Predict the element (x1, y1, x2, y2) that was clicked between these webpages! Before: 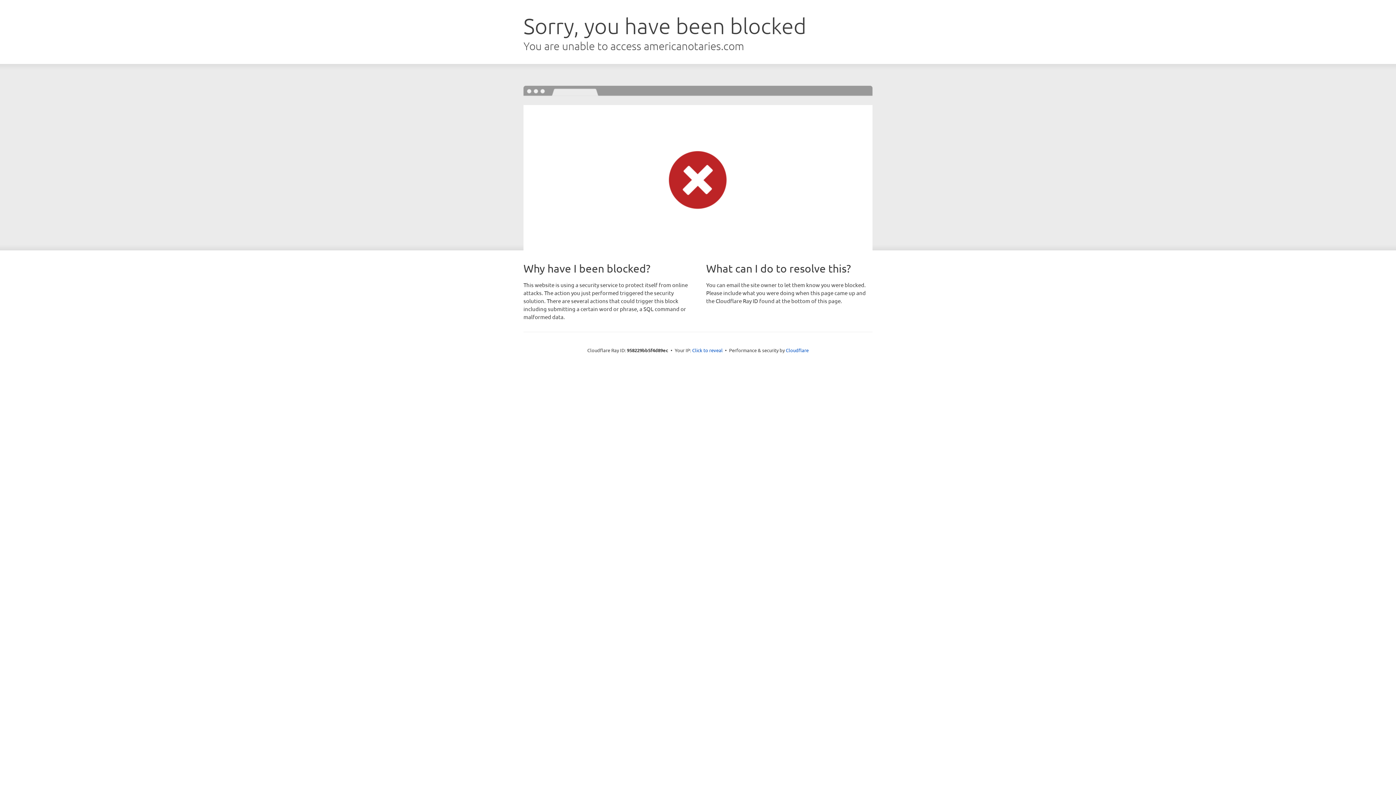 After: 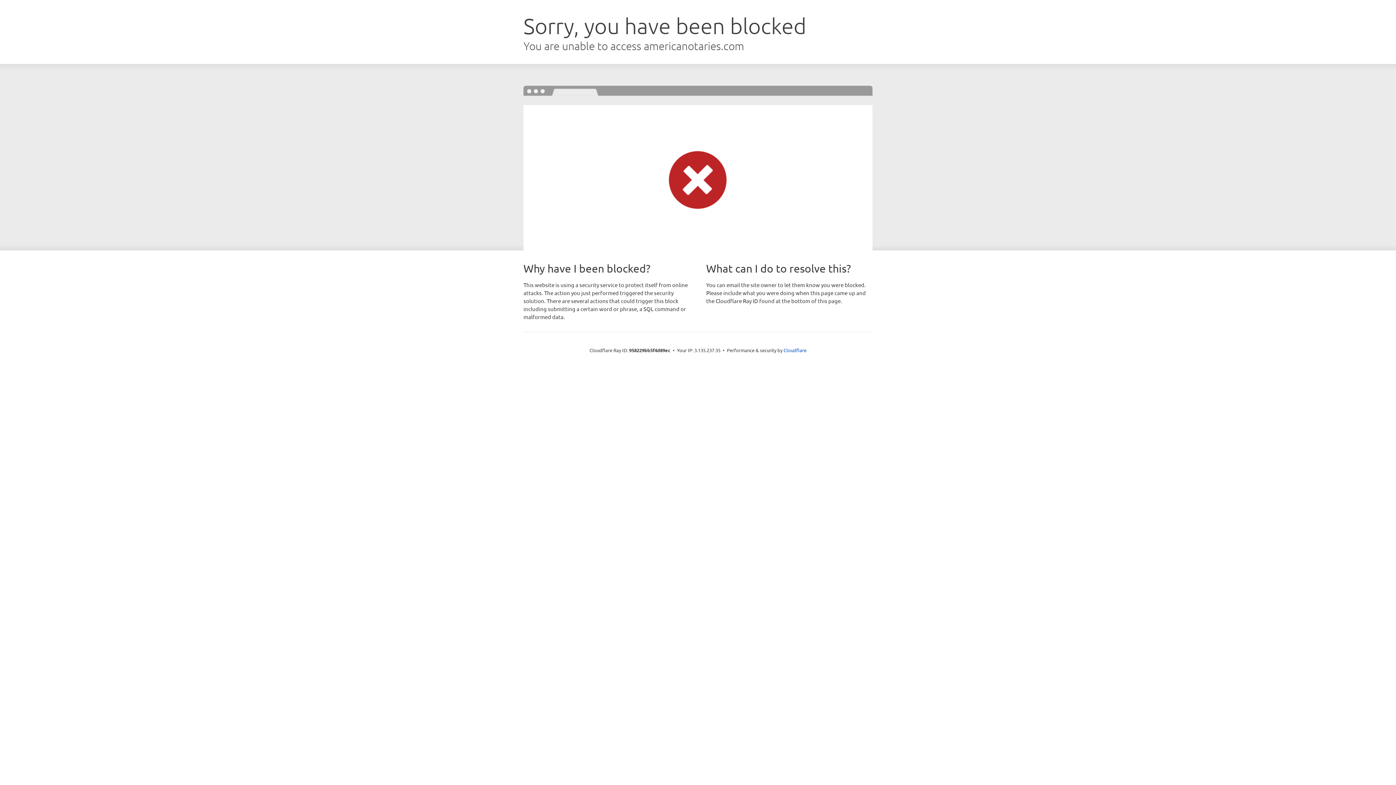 Action: bbox: (692, 346, 722, 353) label: Click to reveal